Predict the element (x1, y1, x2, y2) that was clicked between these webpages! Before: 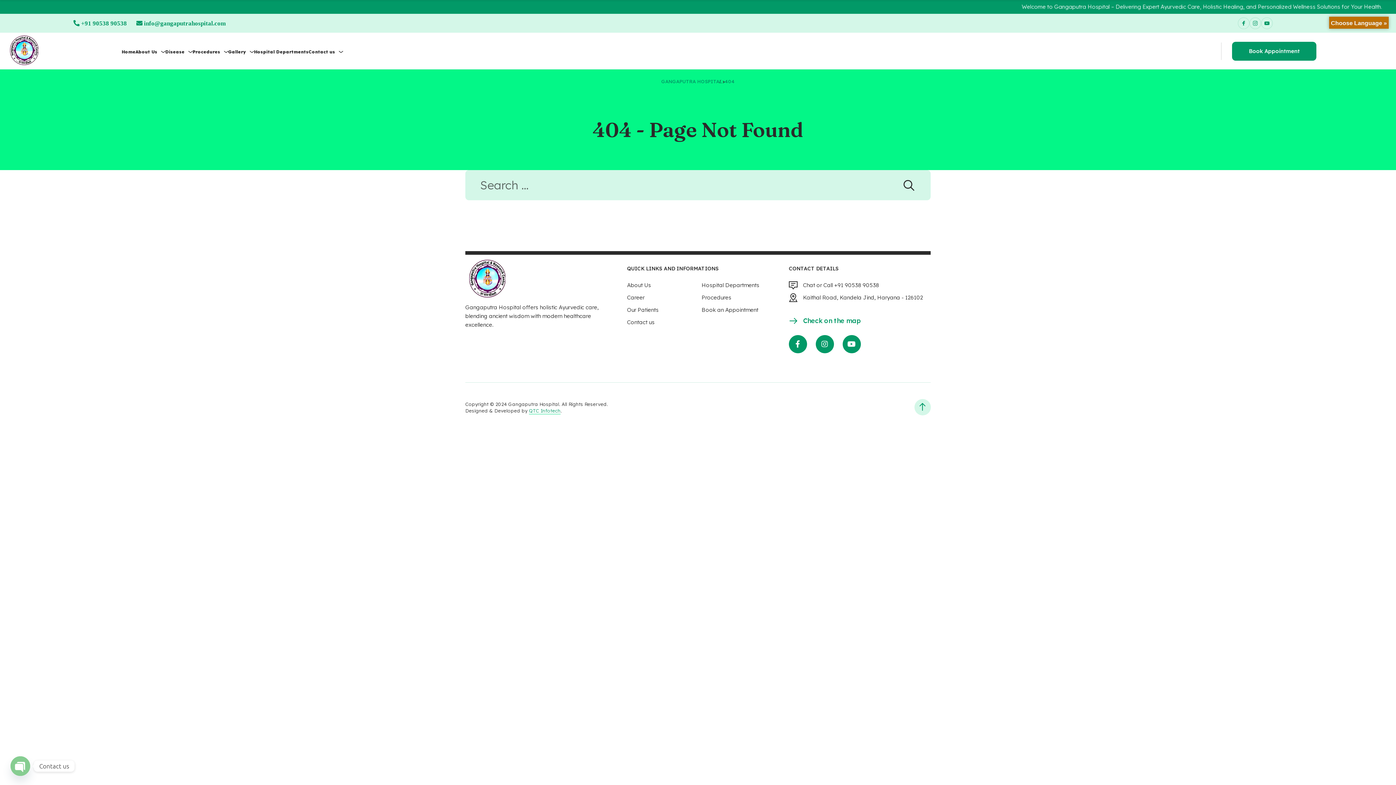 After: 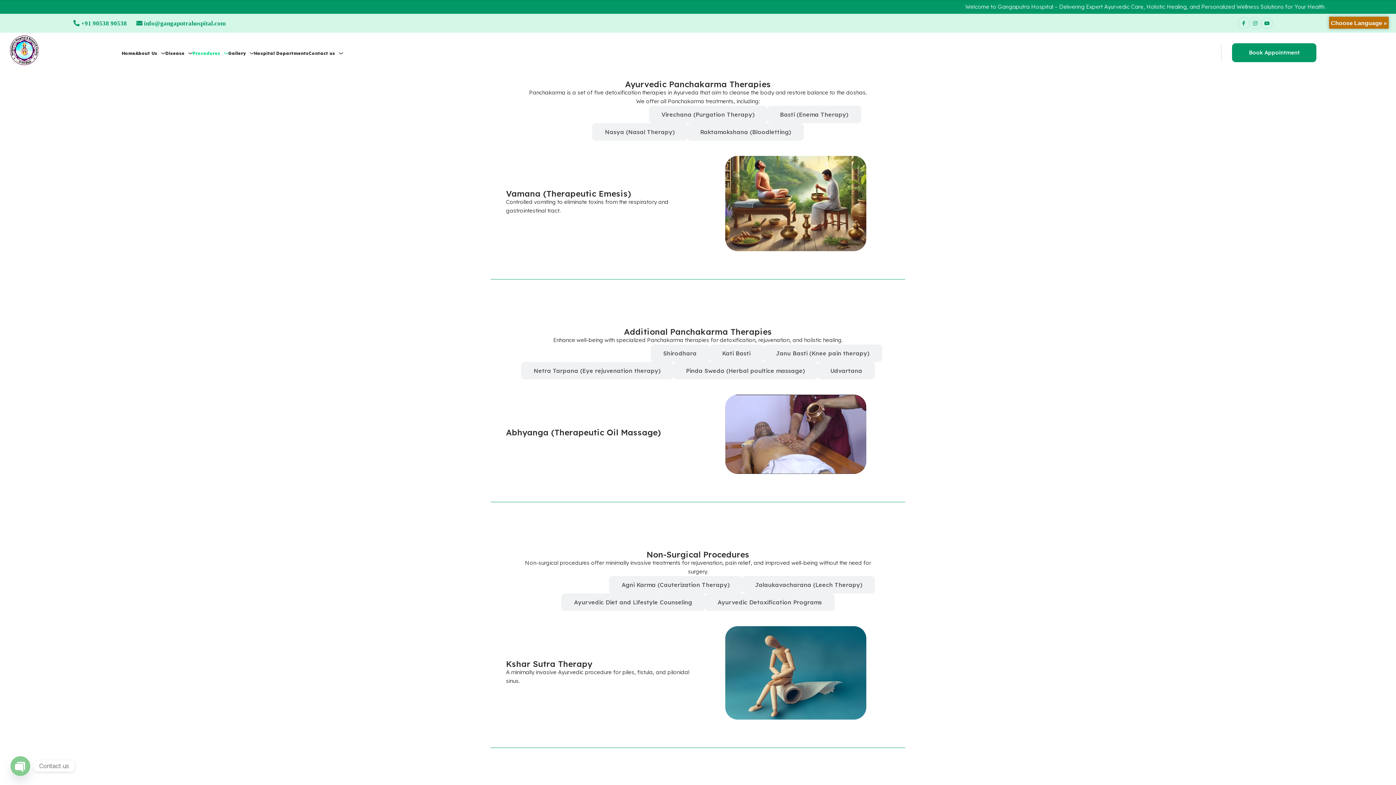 Action: bbox: (701, 294, 731, 301) label: Procedures